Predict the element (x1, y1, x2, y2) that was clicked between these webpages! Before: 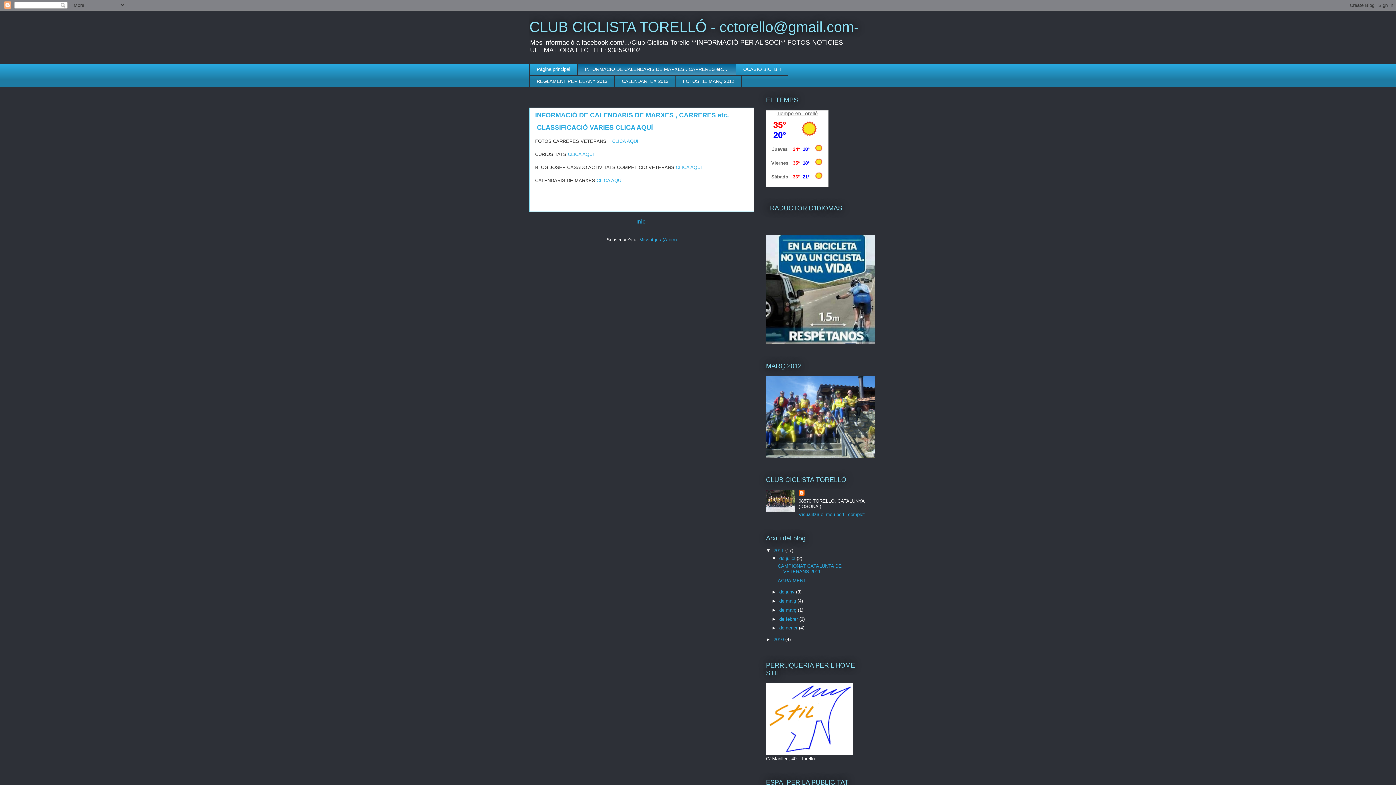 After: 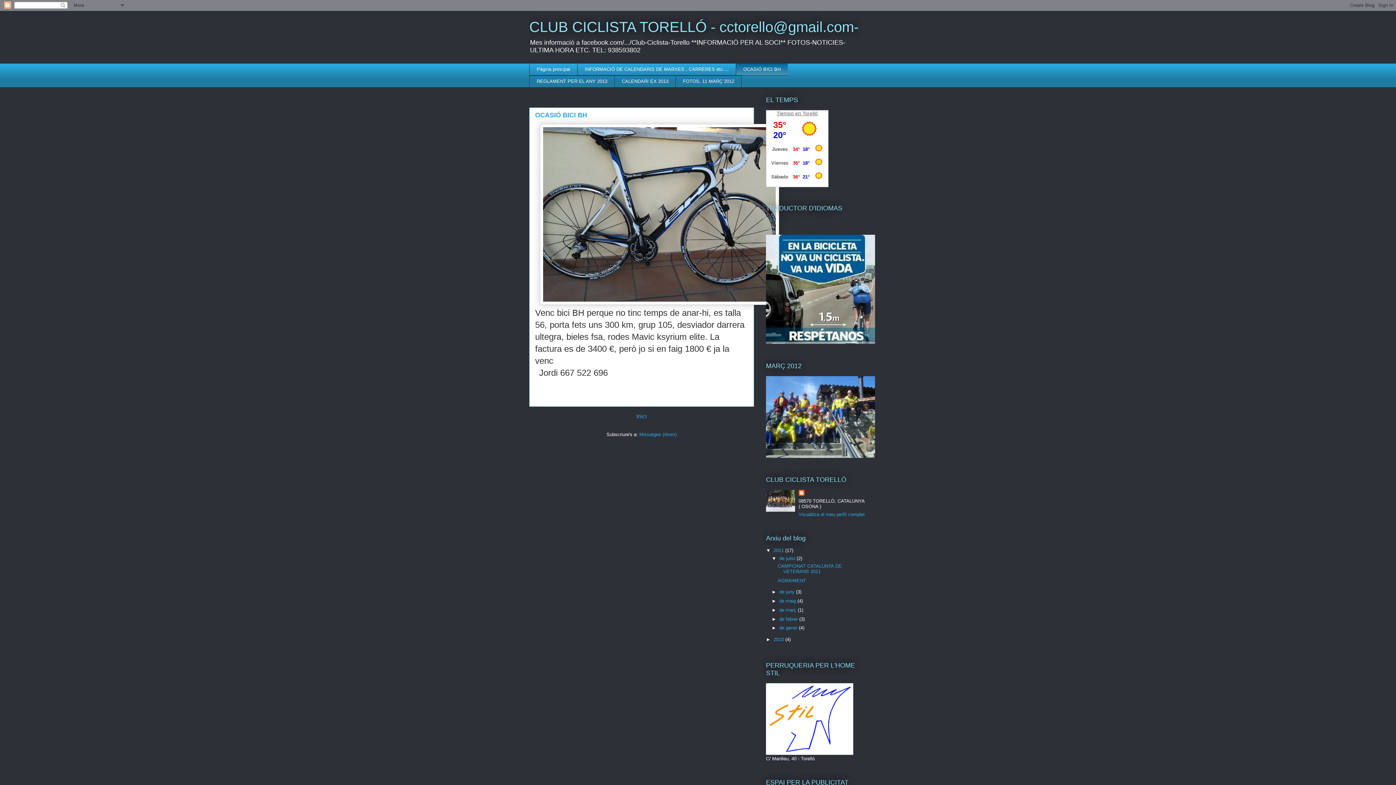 Action: label: OCASIÓ BICI BH bbox: (736, 63, 788, 75)